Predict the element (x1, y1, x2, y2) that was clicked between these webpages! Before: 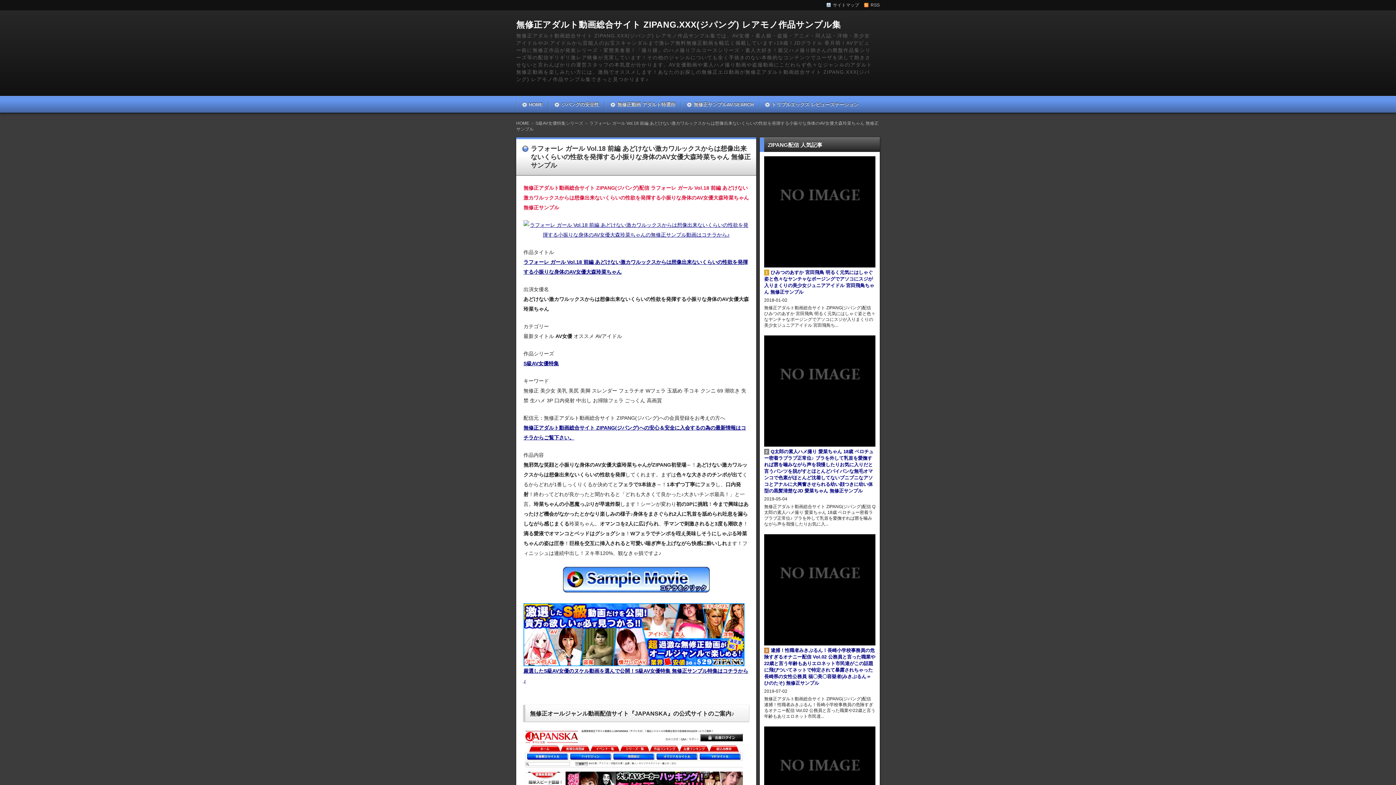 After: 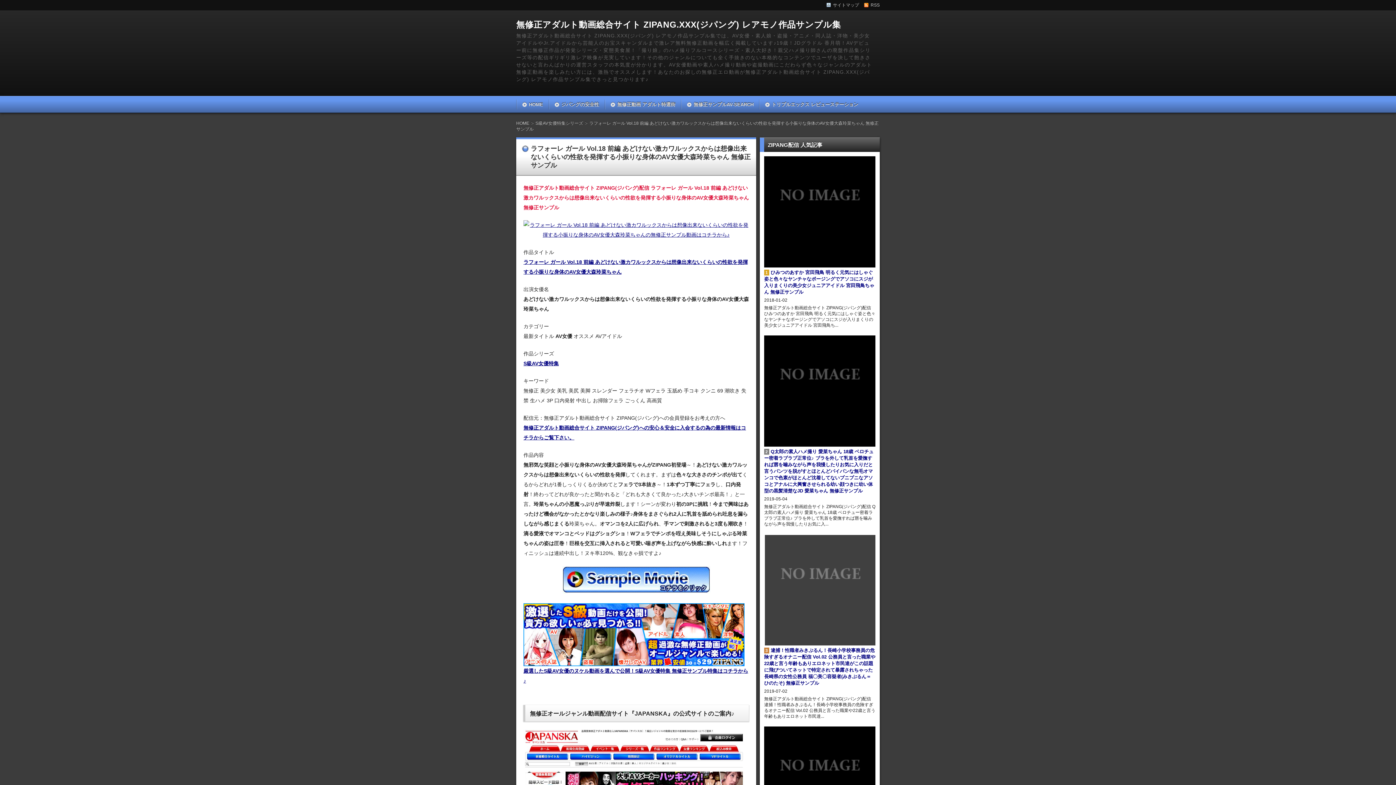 Action: bbox: (764, 534, 875, 645)